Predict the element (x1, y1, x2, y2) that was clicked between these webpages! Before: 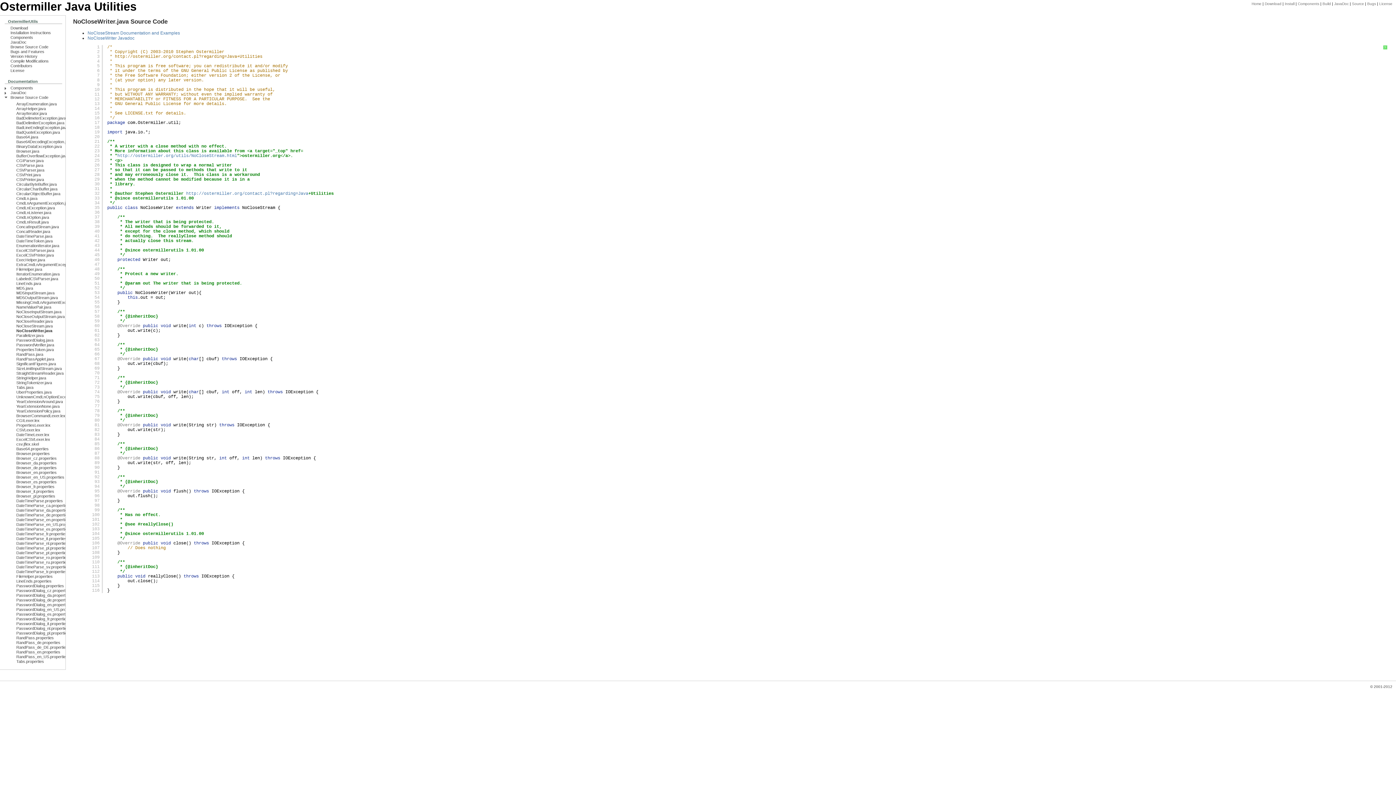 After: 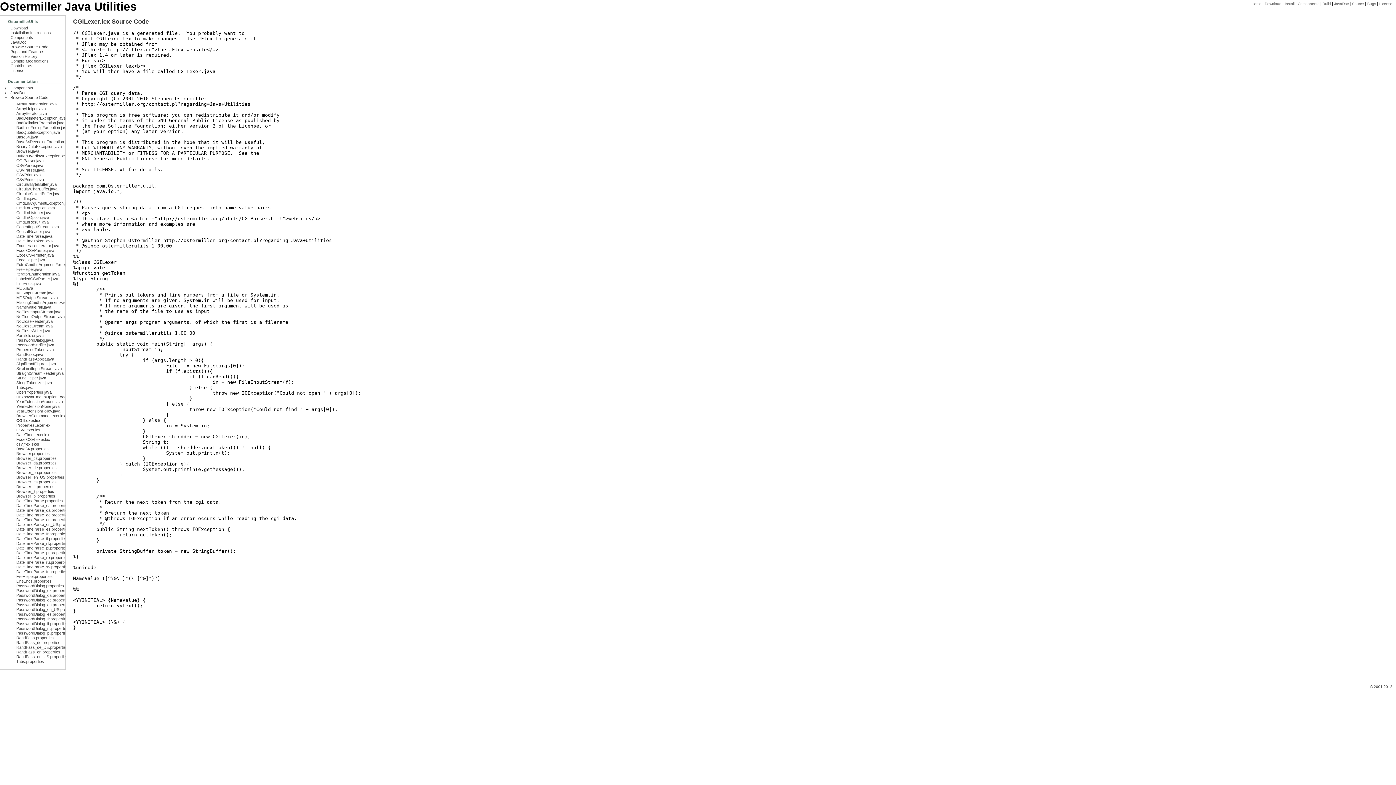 Action: bbox: (16, 418, 39, 422) label: CGILexer.lex